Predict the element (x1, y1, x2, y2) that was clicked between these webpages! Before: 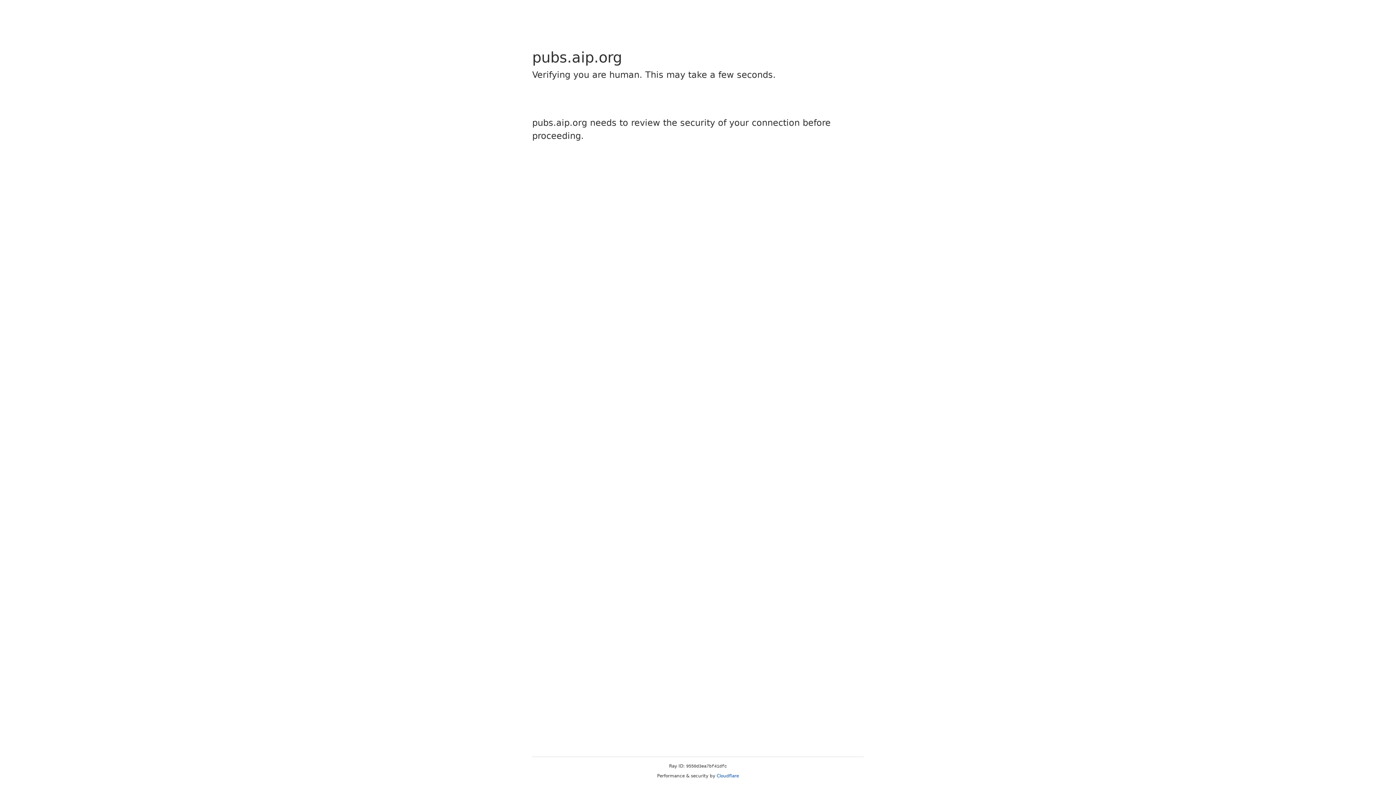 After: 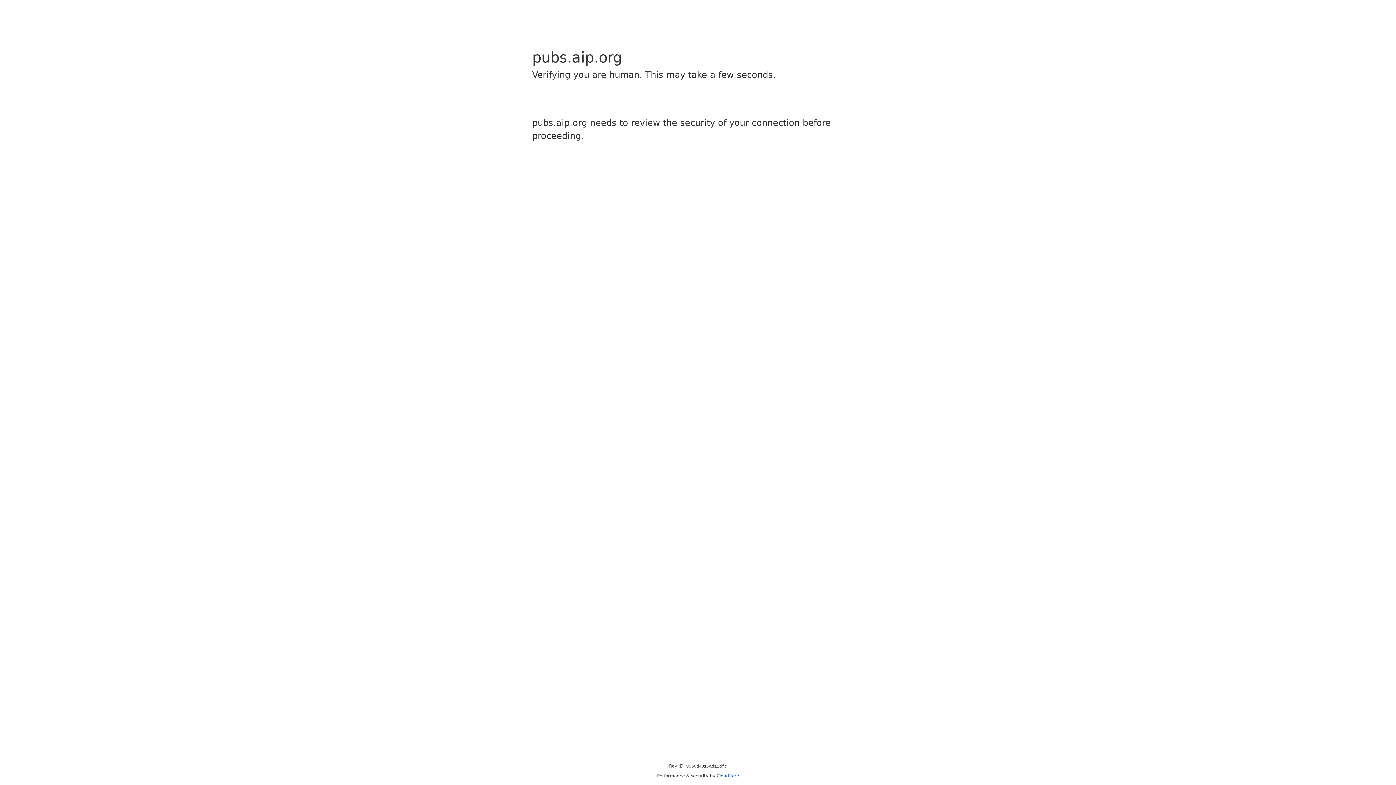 Action: bbox: (716, 773, 739, 778) label: Cloudflare